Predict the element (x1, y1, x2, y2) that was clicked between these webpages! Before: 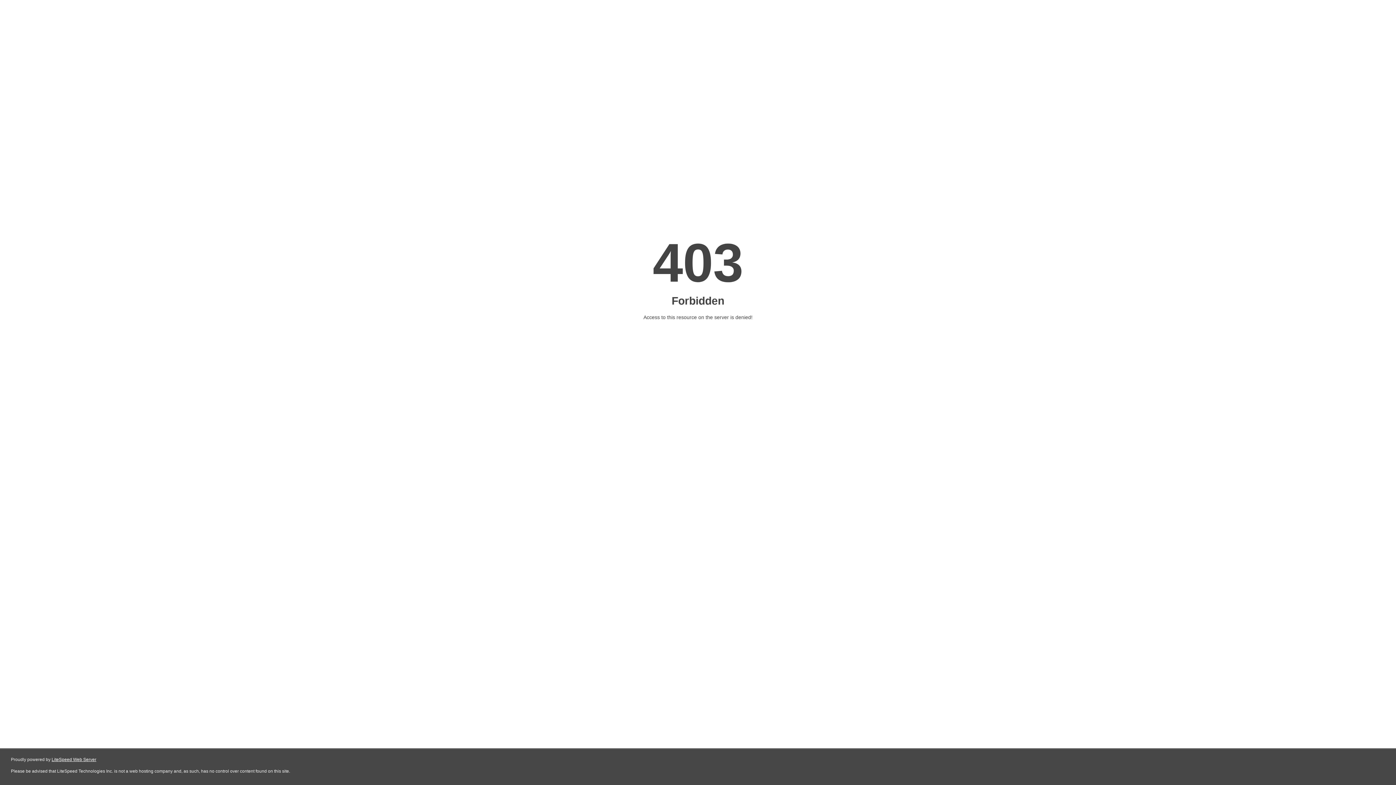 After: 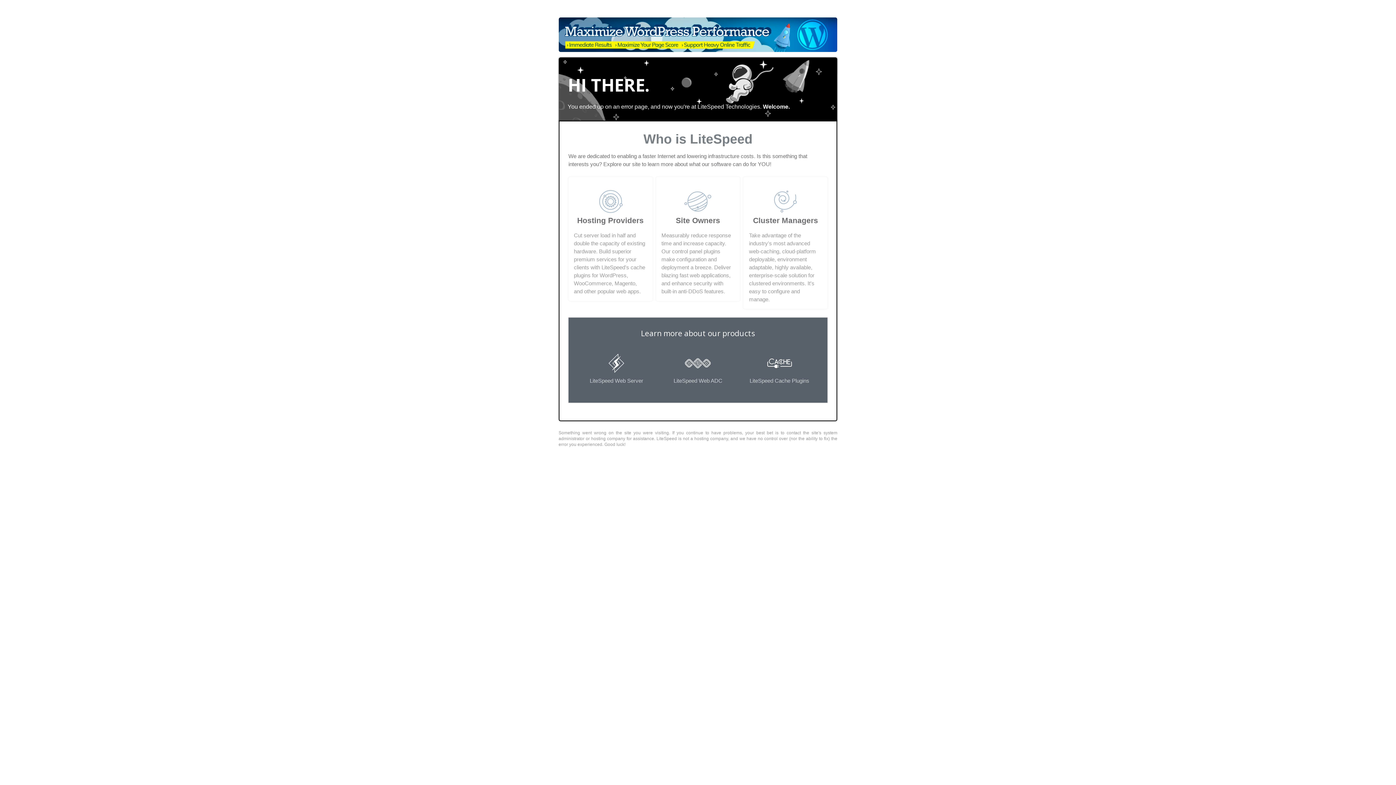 Action: label: LiteSpeed Web Server bbox: (51, 757, 96, 762)